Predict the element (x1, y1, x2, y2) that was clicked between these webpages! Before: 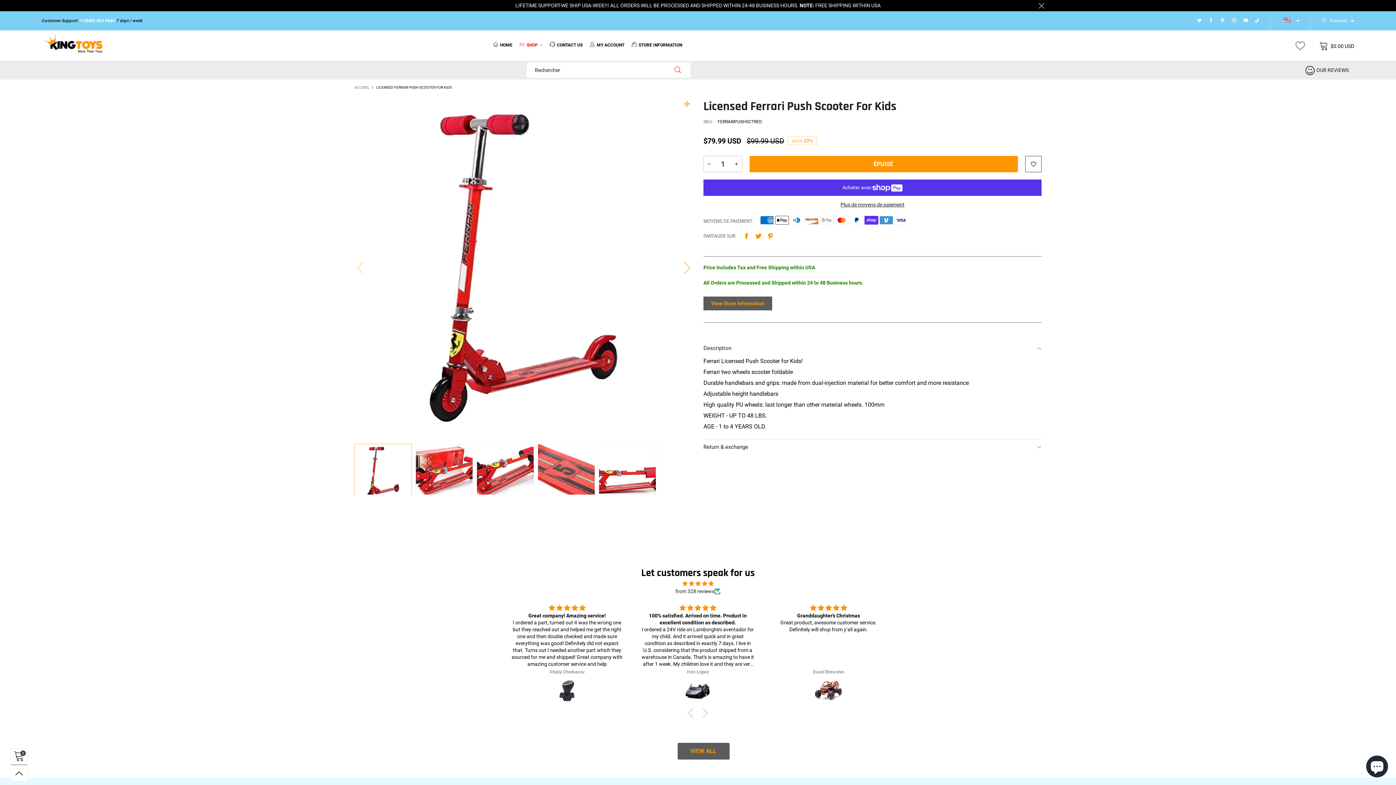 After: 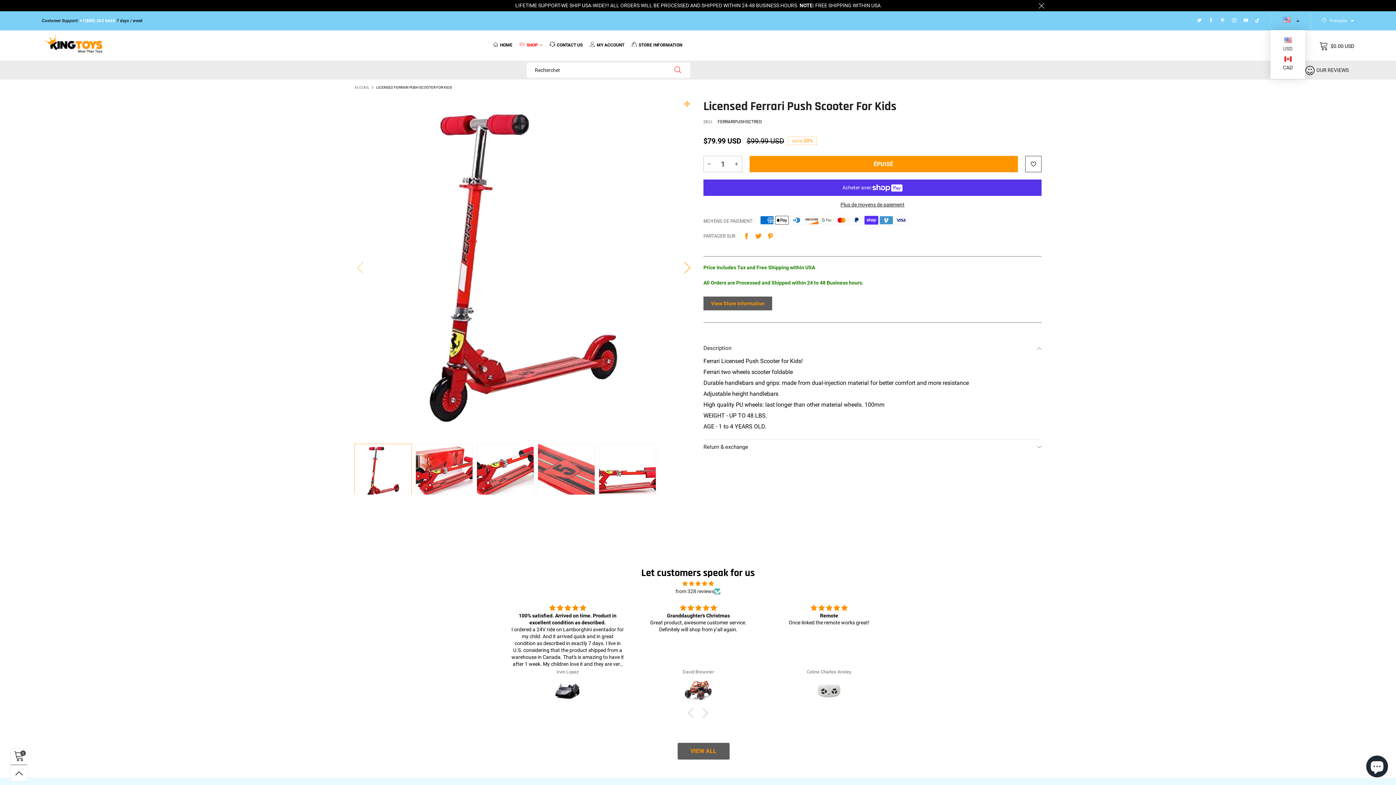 Action: label: USD bbox: (1281, 16, 1300, 24)